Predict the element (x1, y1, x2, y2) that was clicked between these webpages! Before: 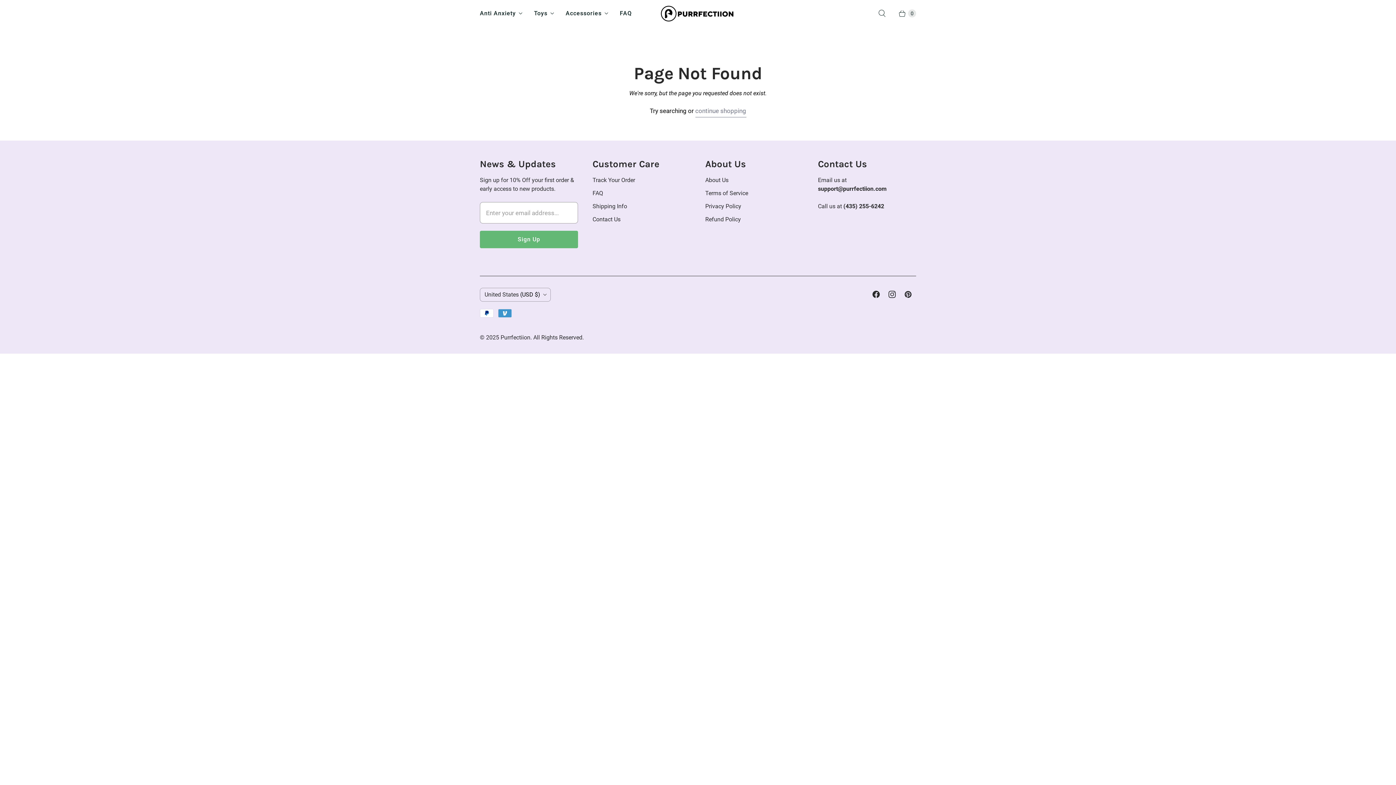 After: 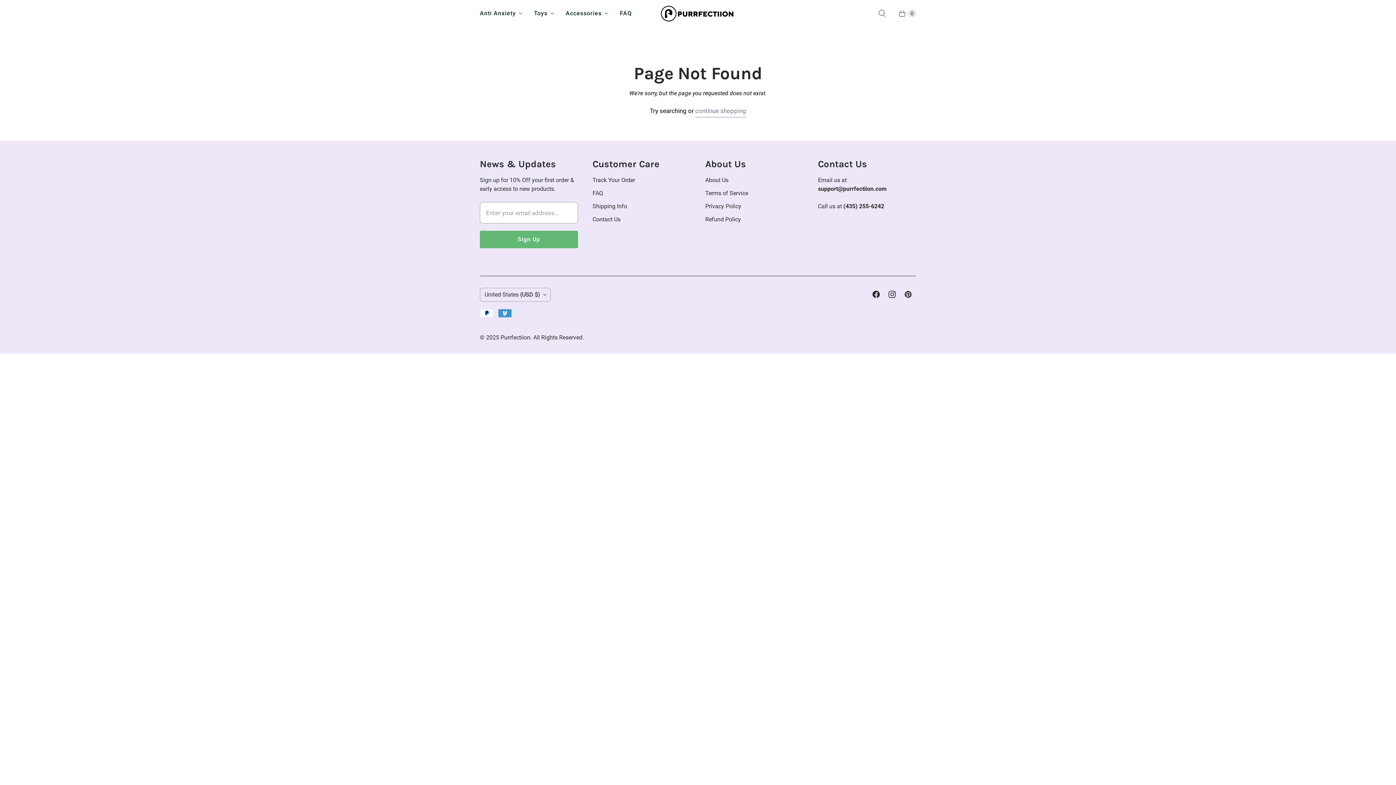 Action: bbox: (884, 288, 900, 301) label: Purrfectiion on Instagram